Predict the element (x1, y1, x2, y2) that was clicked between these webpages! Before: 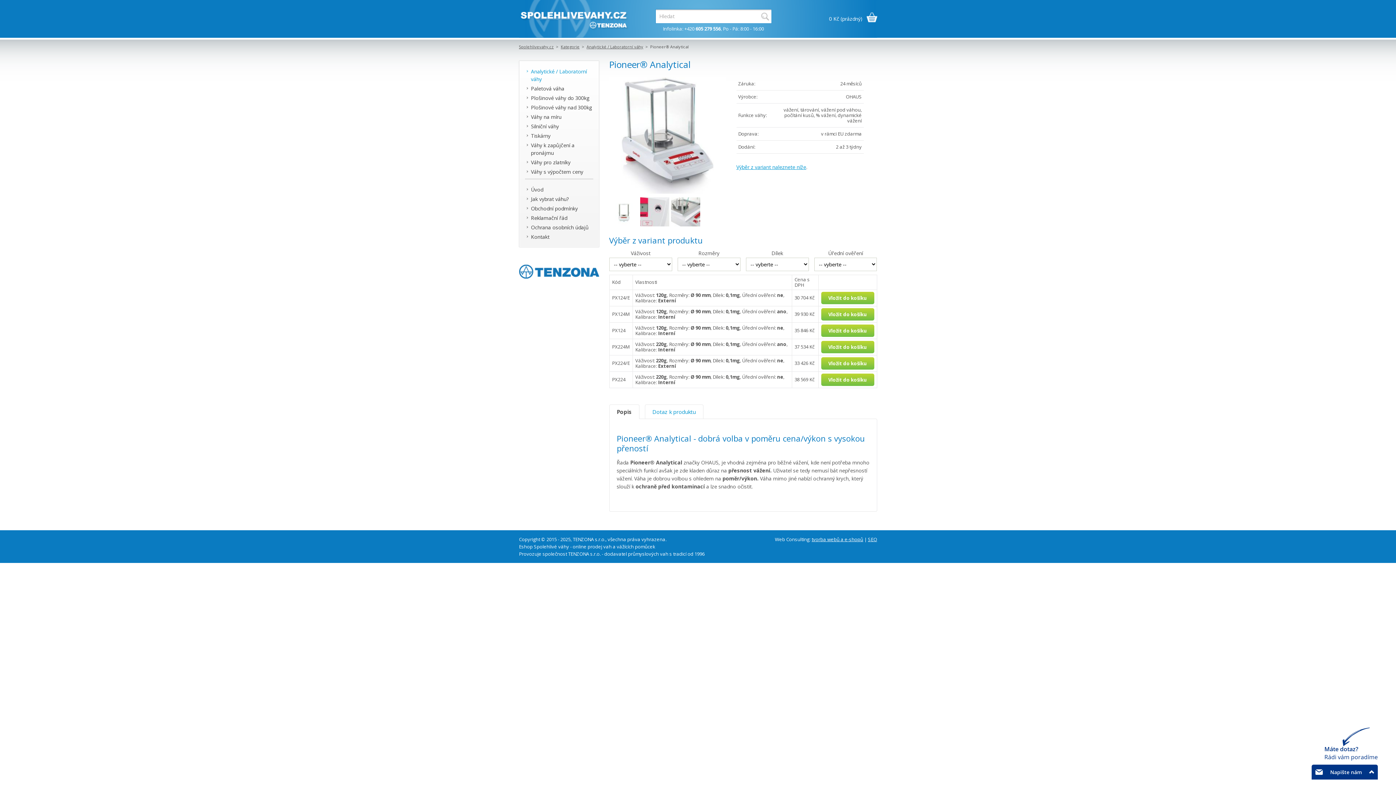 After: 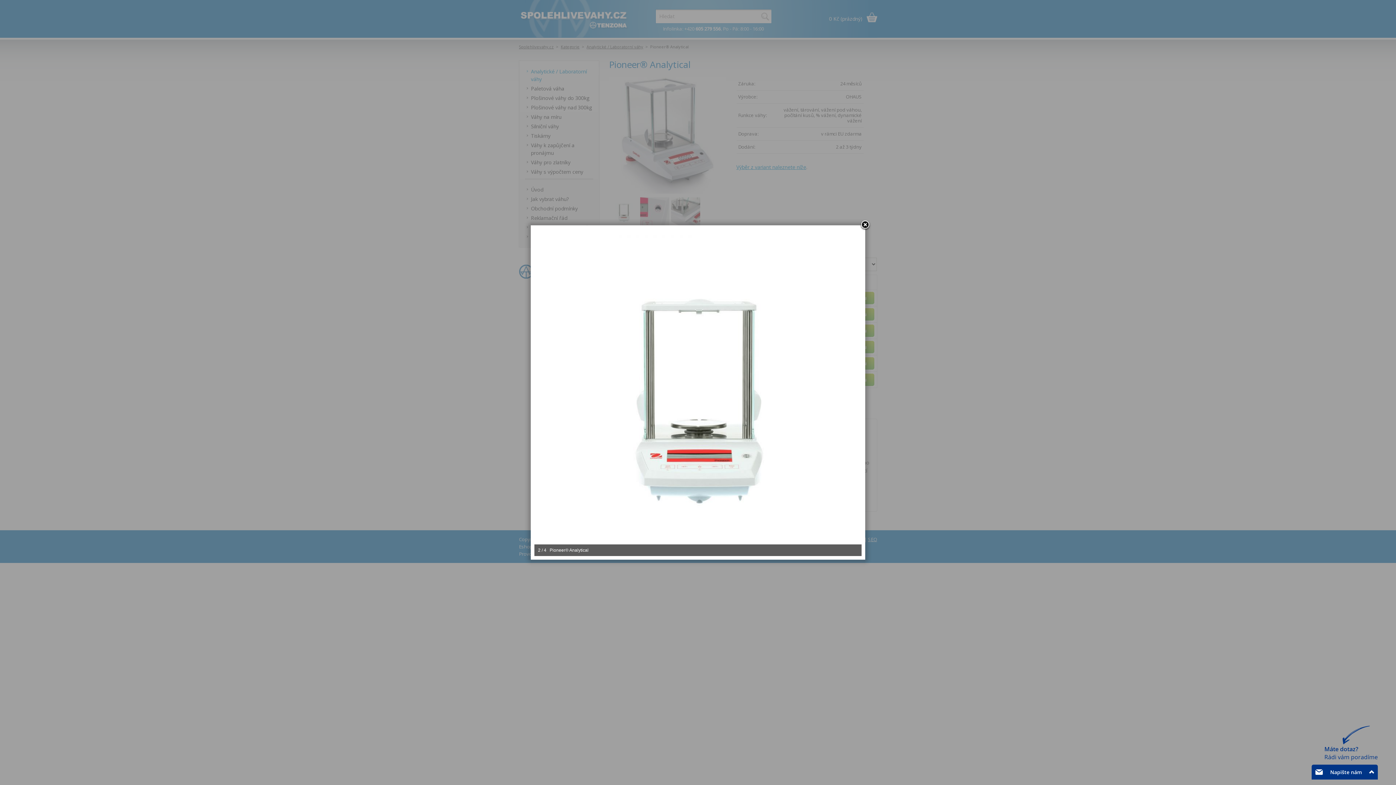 Action: bbox: (609, 197, 638, 226)